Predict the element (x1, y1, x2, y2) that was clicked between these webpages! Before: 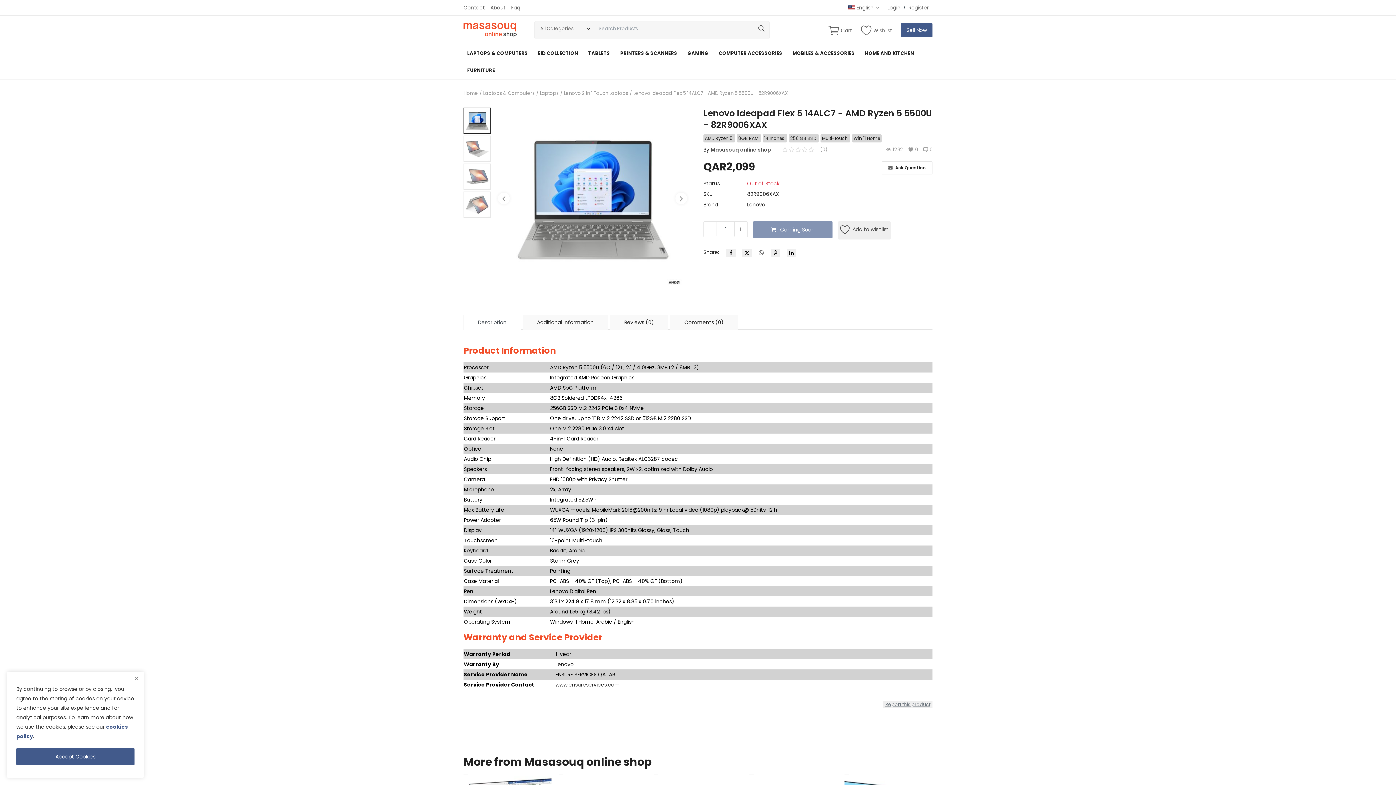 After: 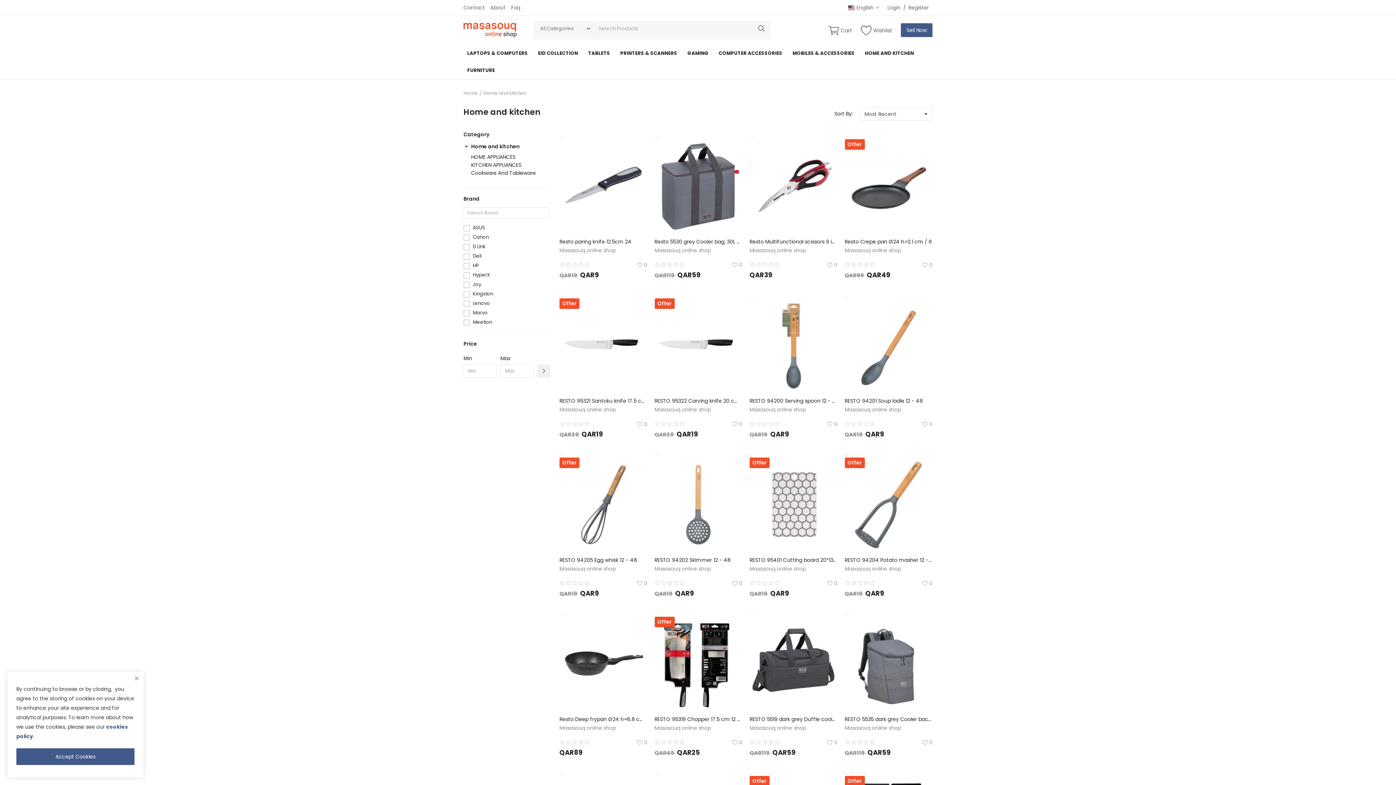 Action: bbox: (861, 44, 917, 61) label: HOME AND KITCHEN